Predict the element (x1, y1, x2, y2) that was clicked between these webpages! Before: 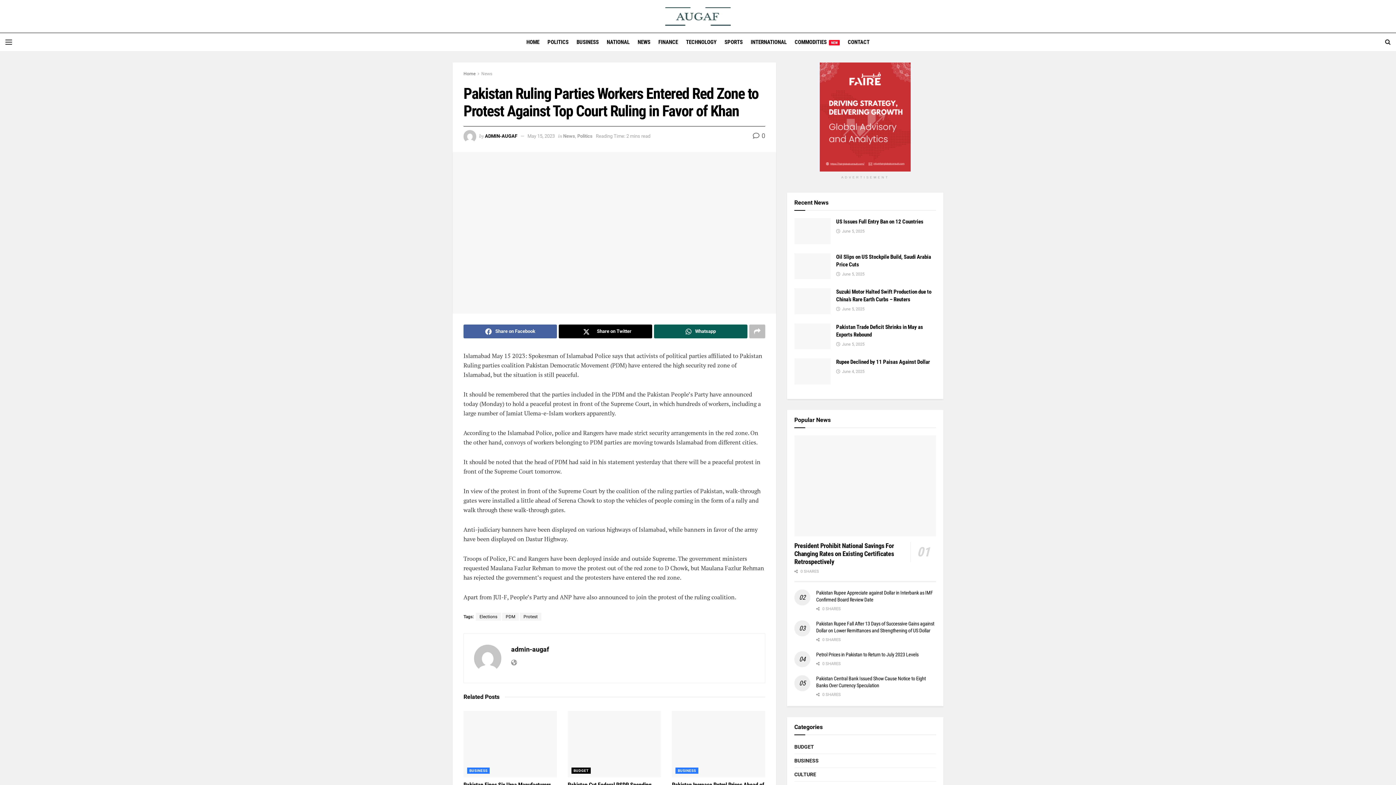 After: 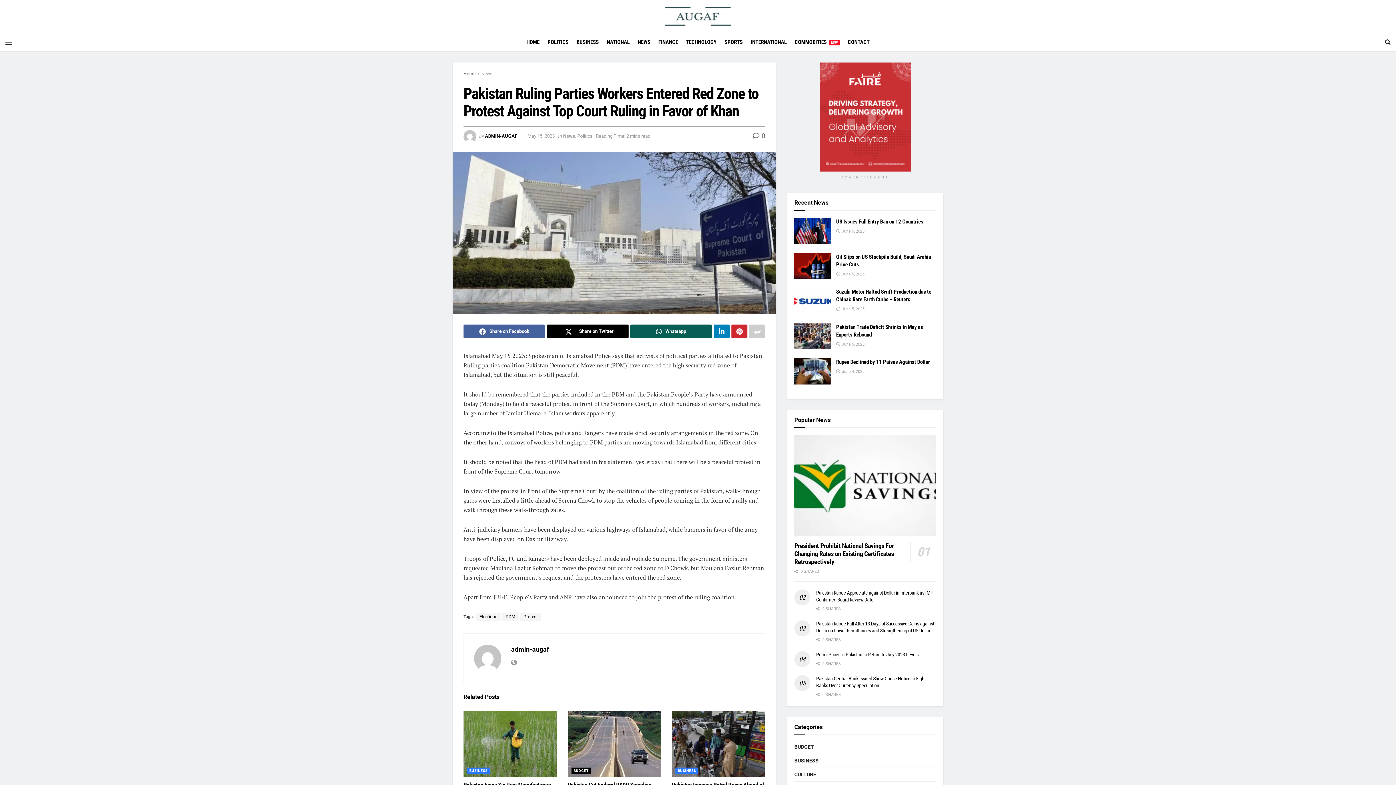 Action: bbox: (749, 324, 765, 338)